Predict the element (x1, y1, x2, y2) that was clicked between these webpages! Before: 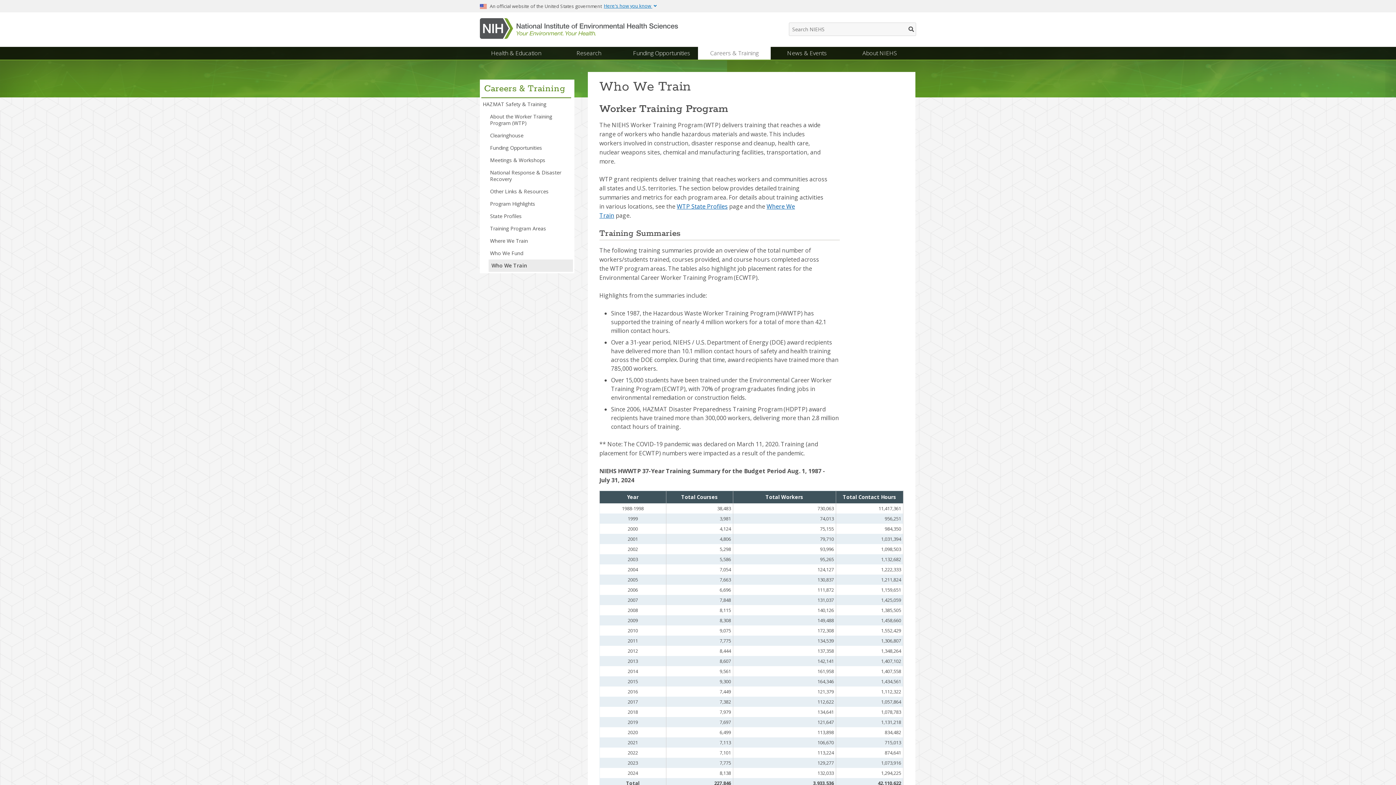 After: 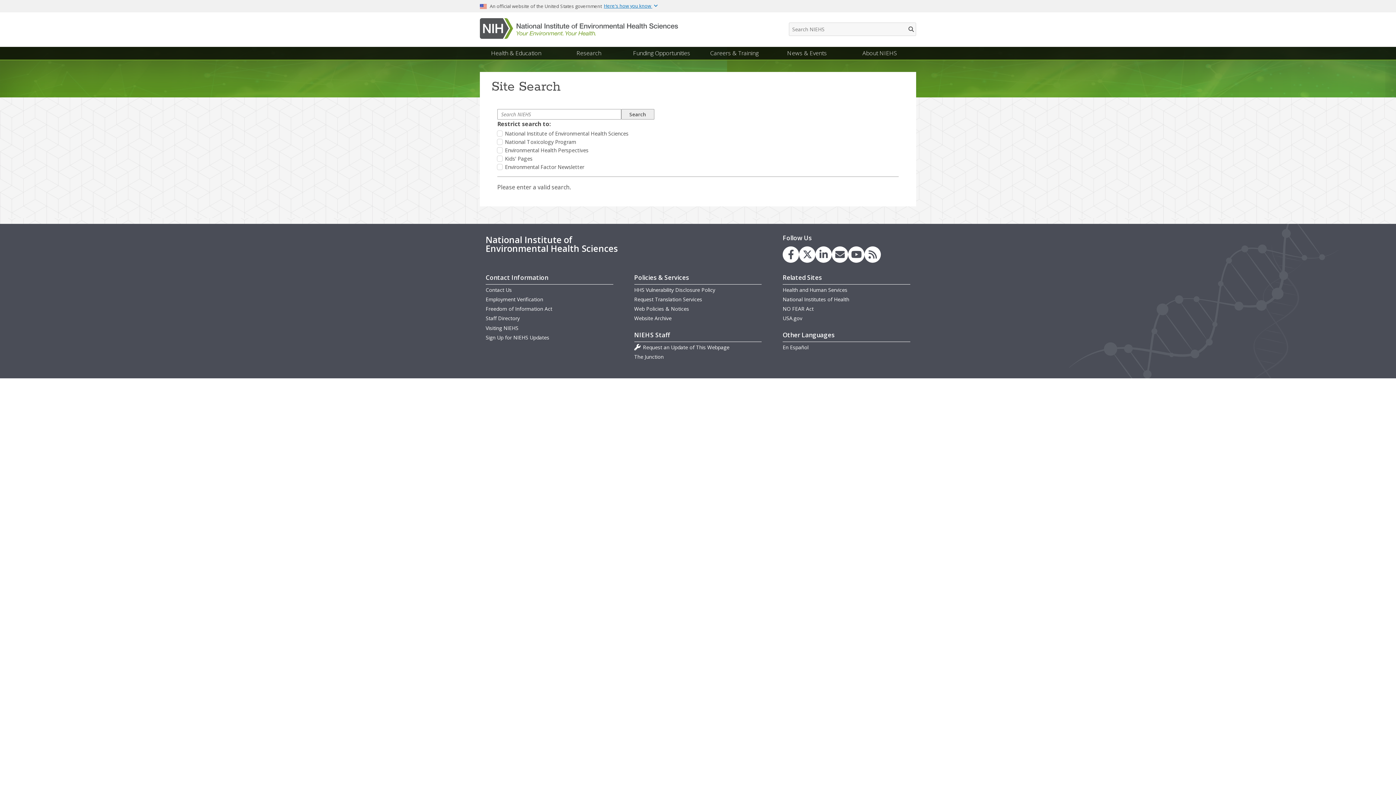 Action: bbox: (906, 25, 916, 33)